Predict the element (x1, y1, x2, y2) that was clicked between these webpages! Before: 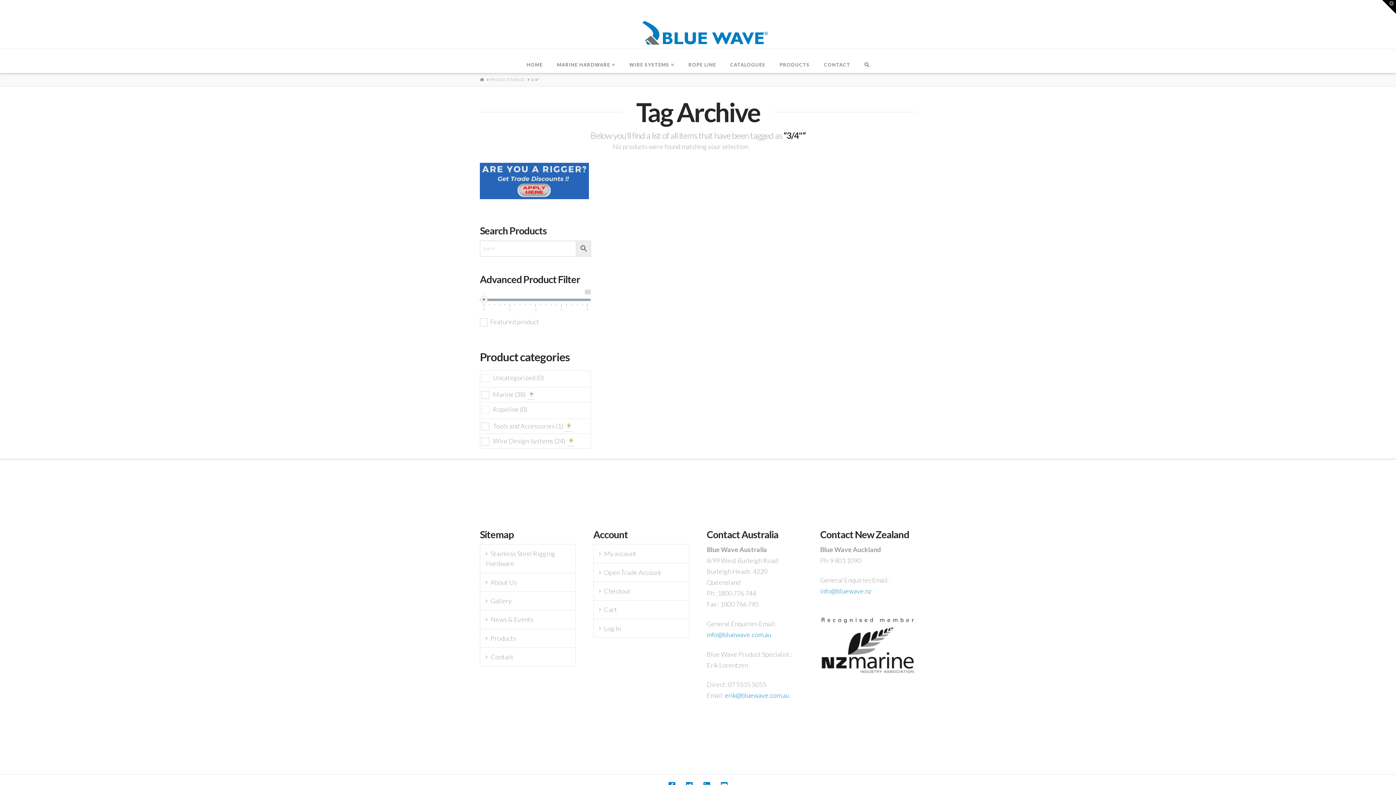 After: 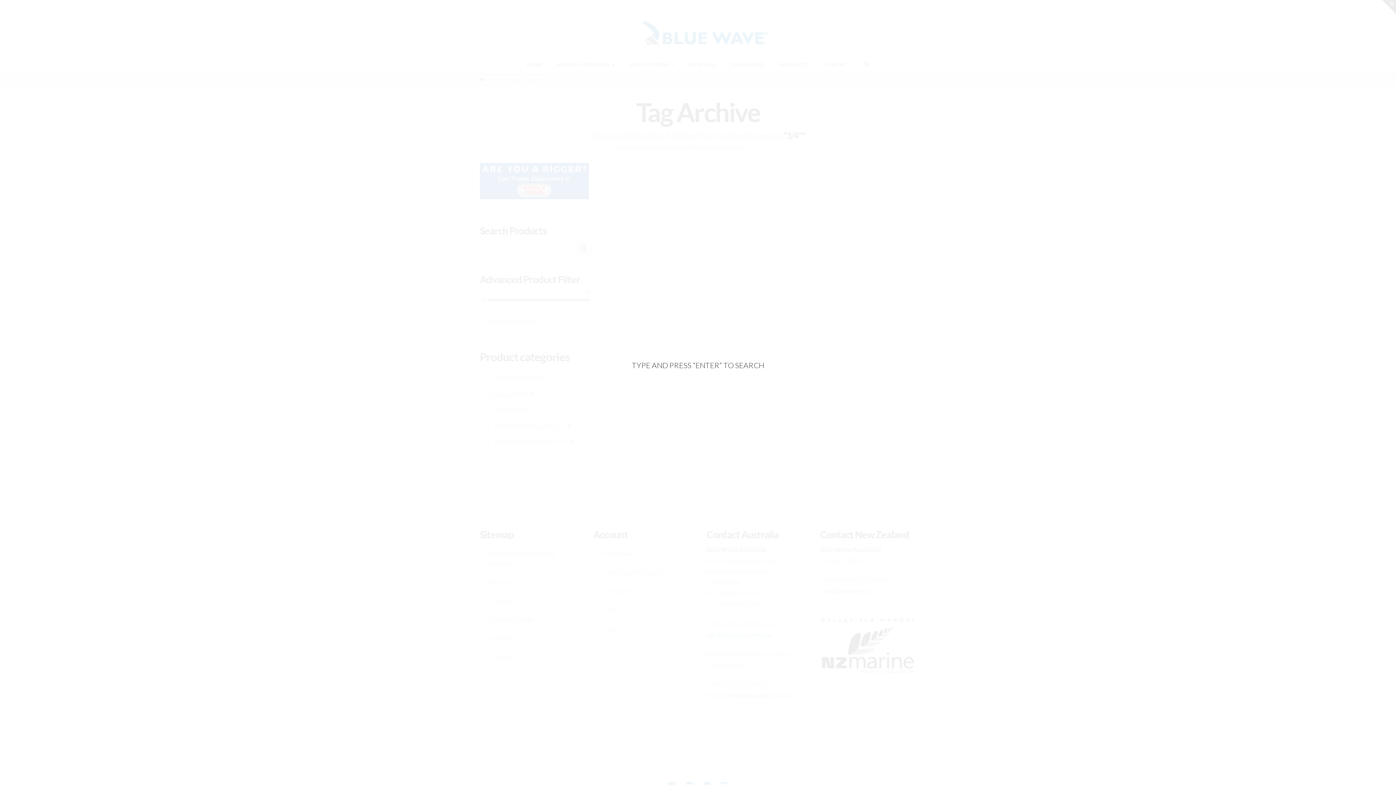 Action: bbox: (857, 49, 876, 73)